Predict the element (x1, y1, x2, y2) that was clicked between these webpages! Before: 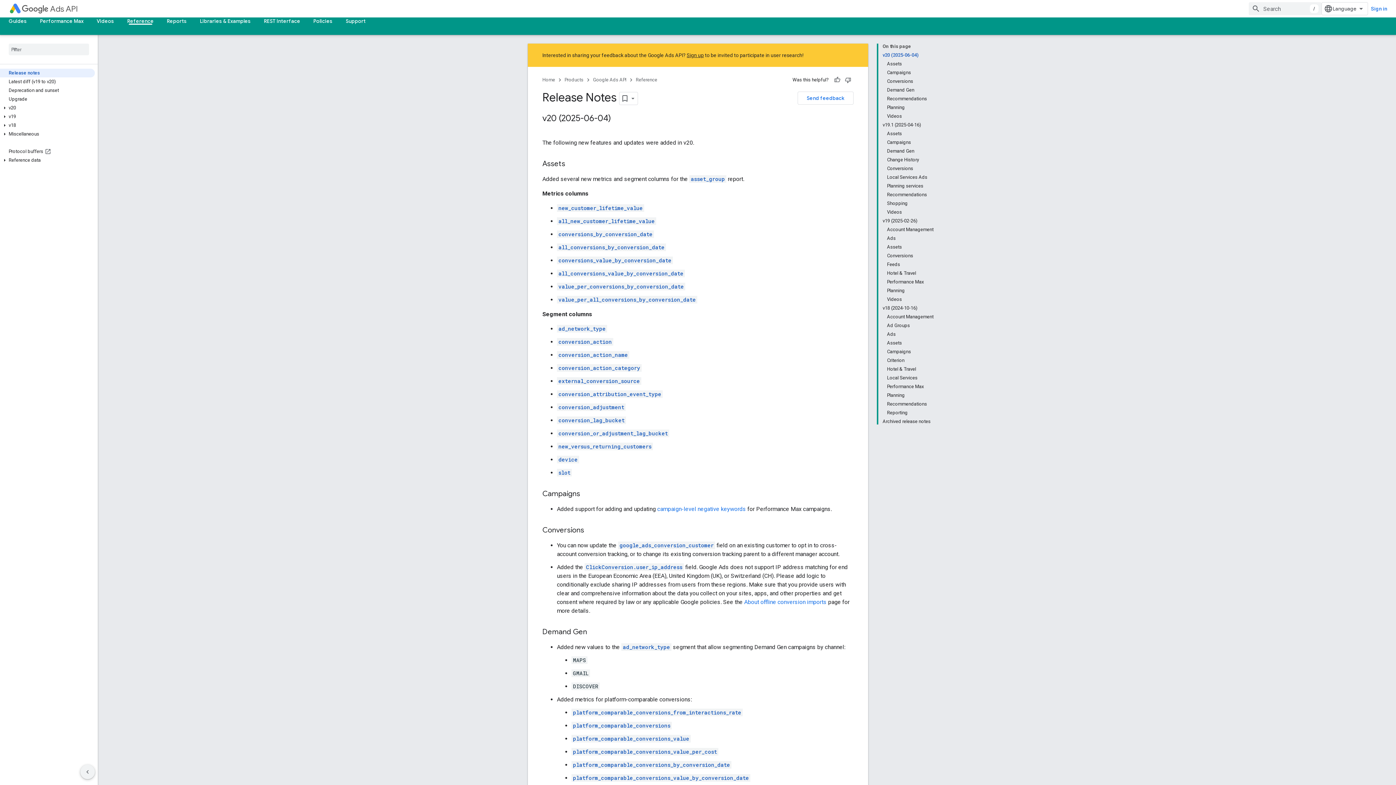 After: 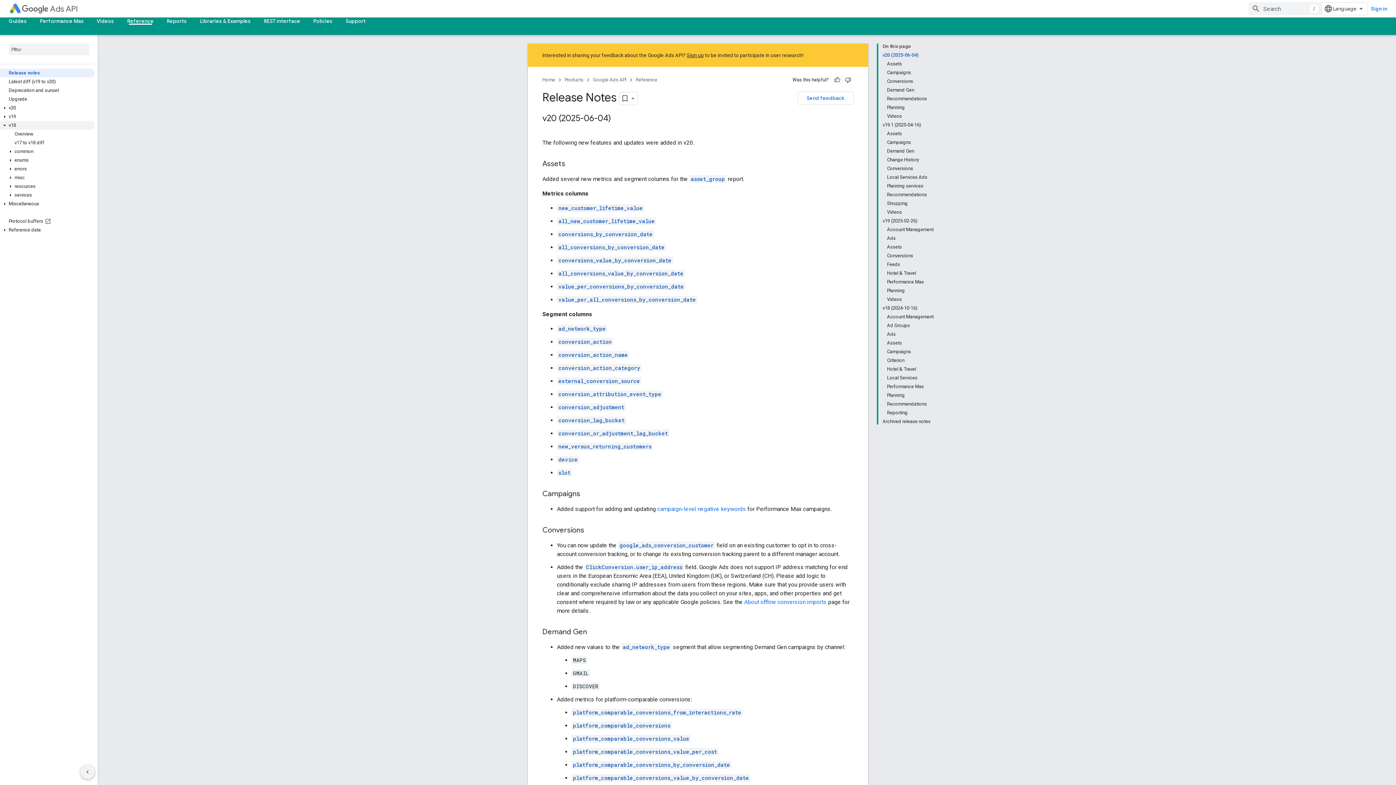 Action: label: v18 bbox: (0, 121, 94, 129)